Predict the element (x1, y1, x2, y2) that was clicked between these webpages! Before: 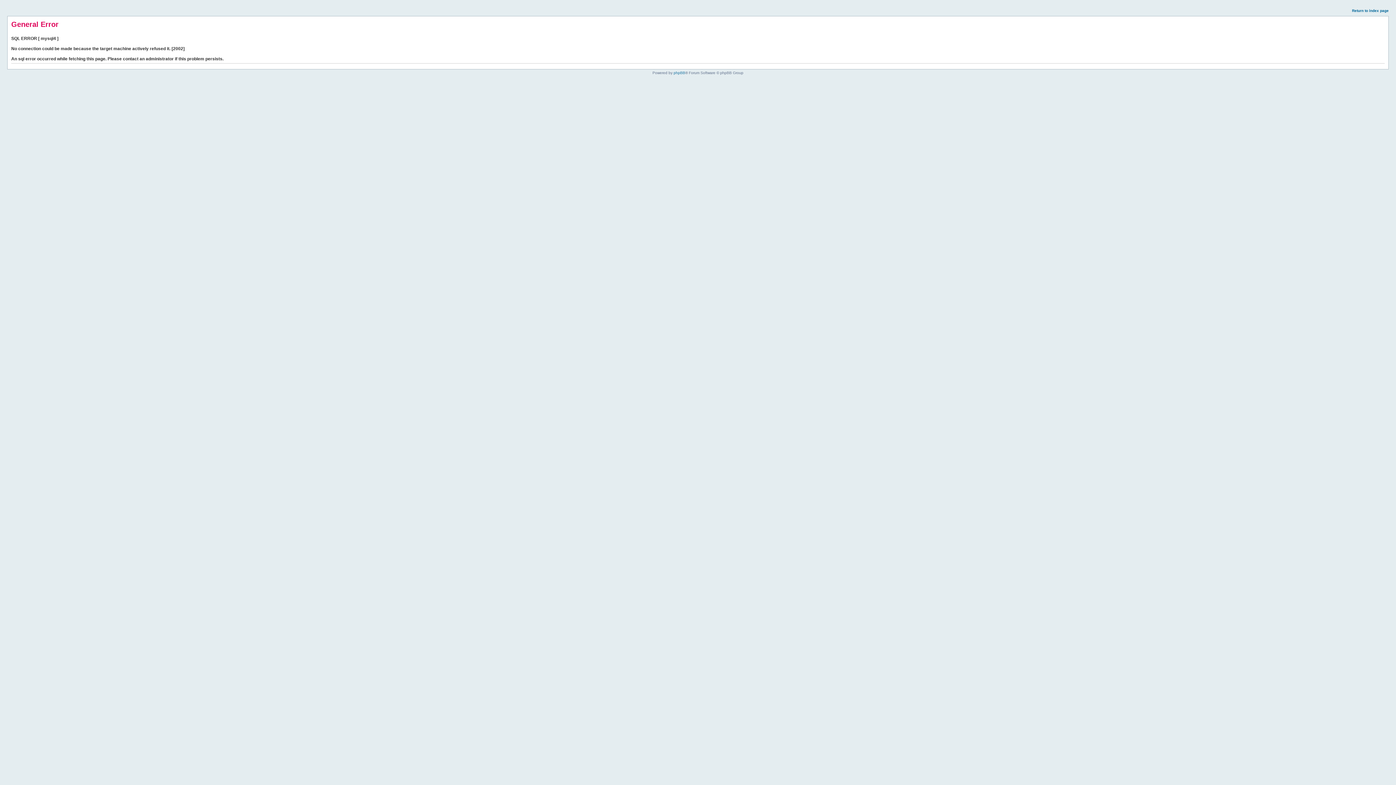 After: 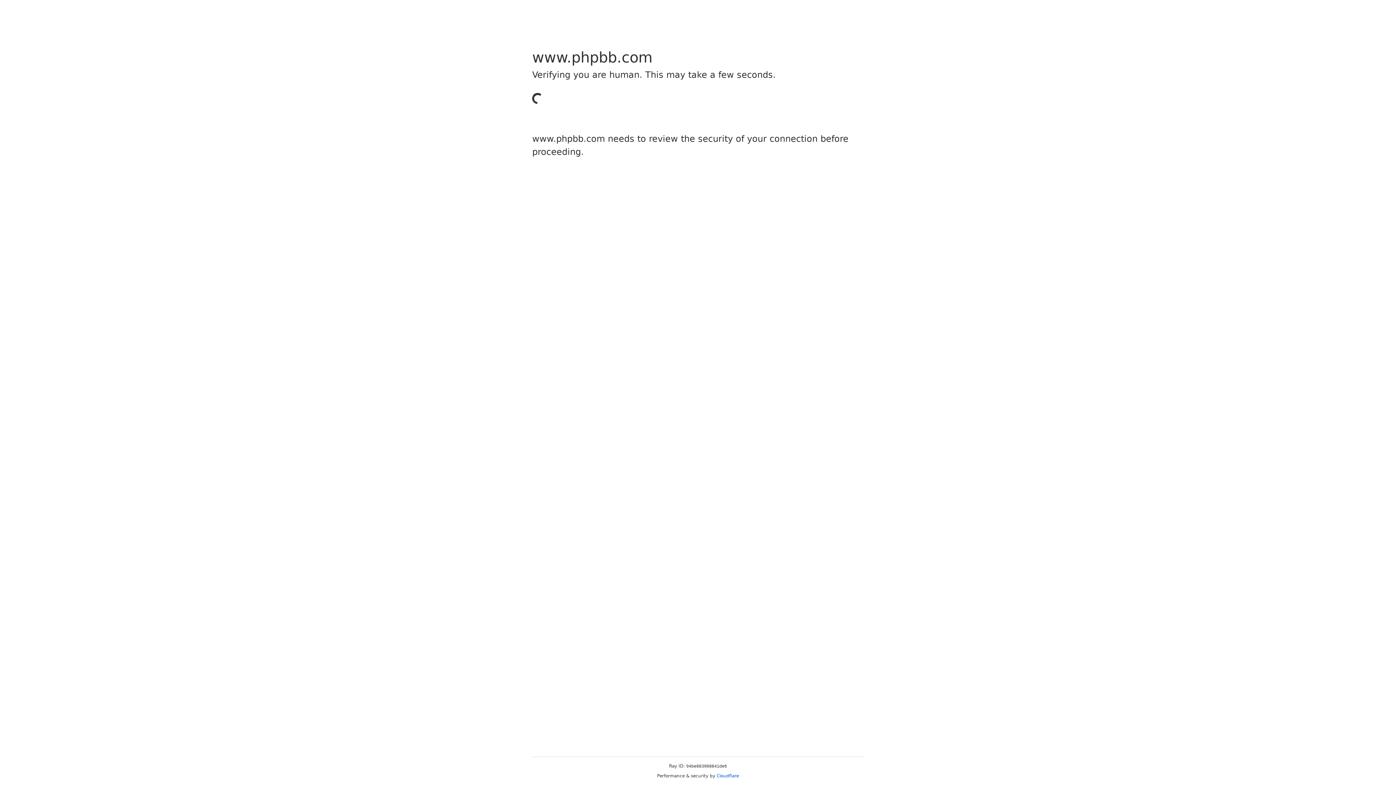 Action: bbox: (673, 70, 685, 74) label: phpBB